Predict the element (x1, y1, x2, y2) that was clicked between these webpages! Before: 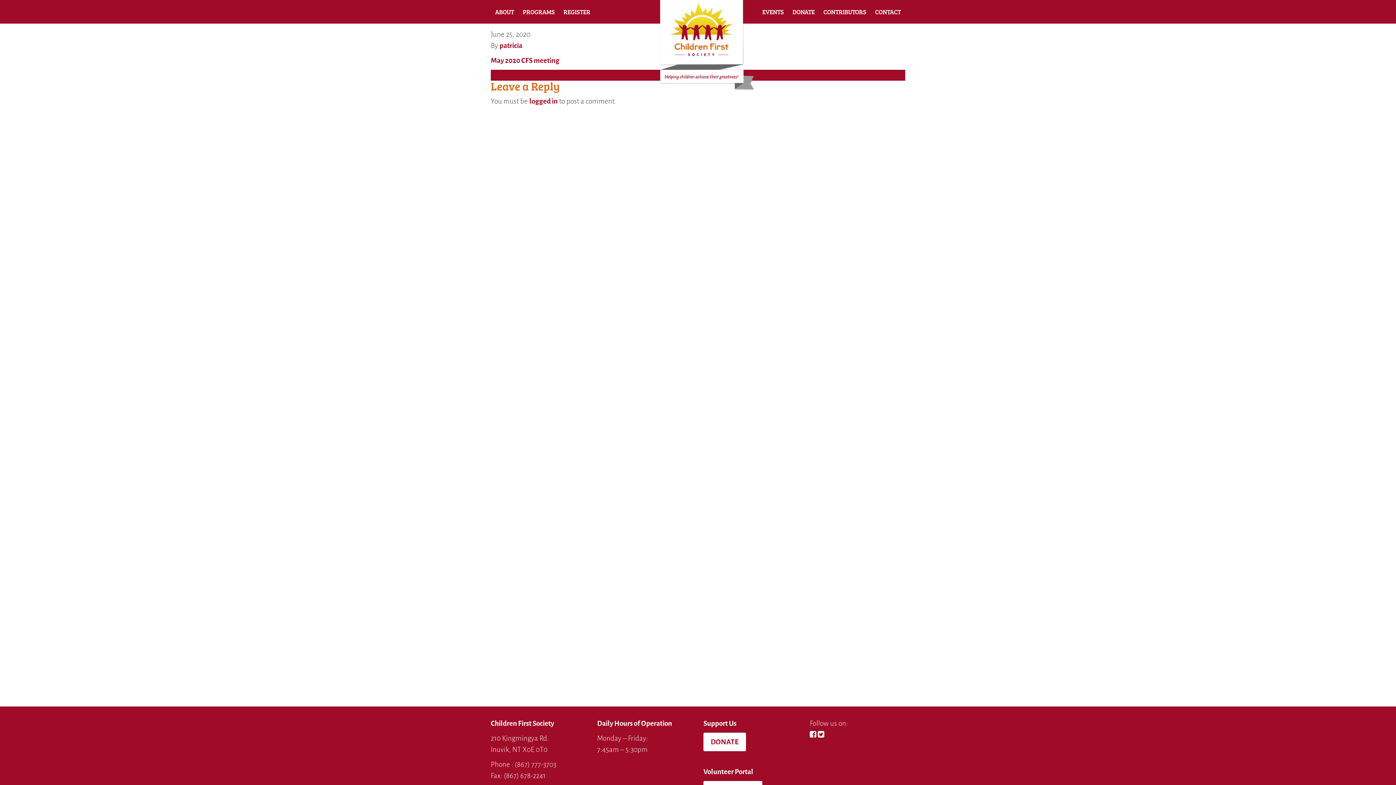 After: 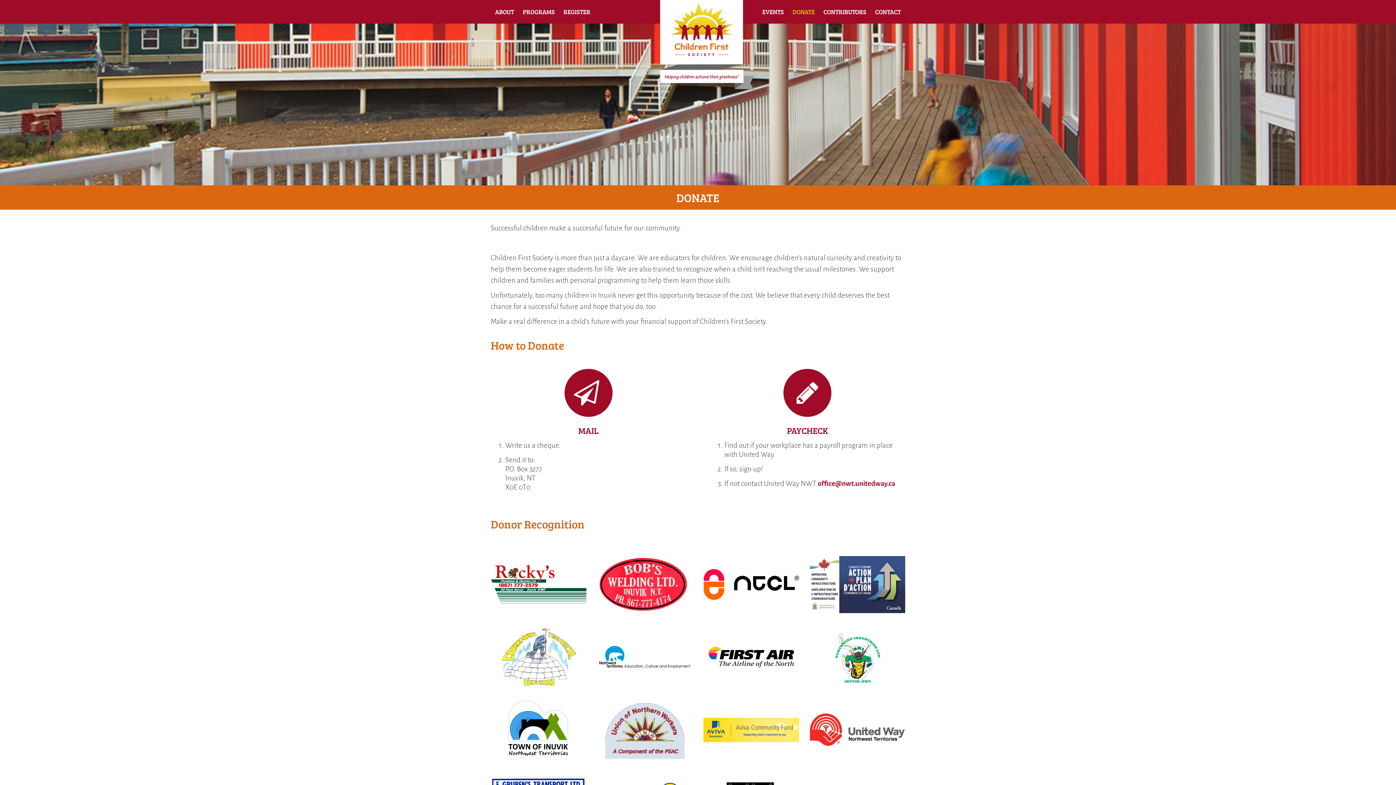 Action: label: DONATE bbox: (790, 0, 817, 23)